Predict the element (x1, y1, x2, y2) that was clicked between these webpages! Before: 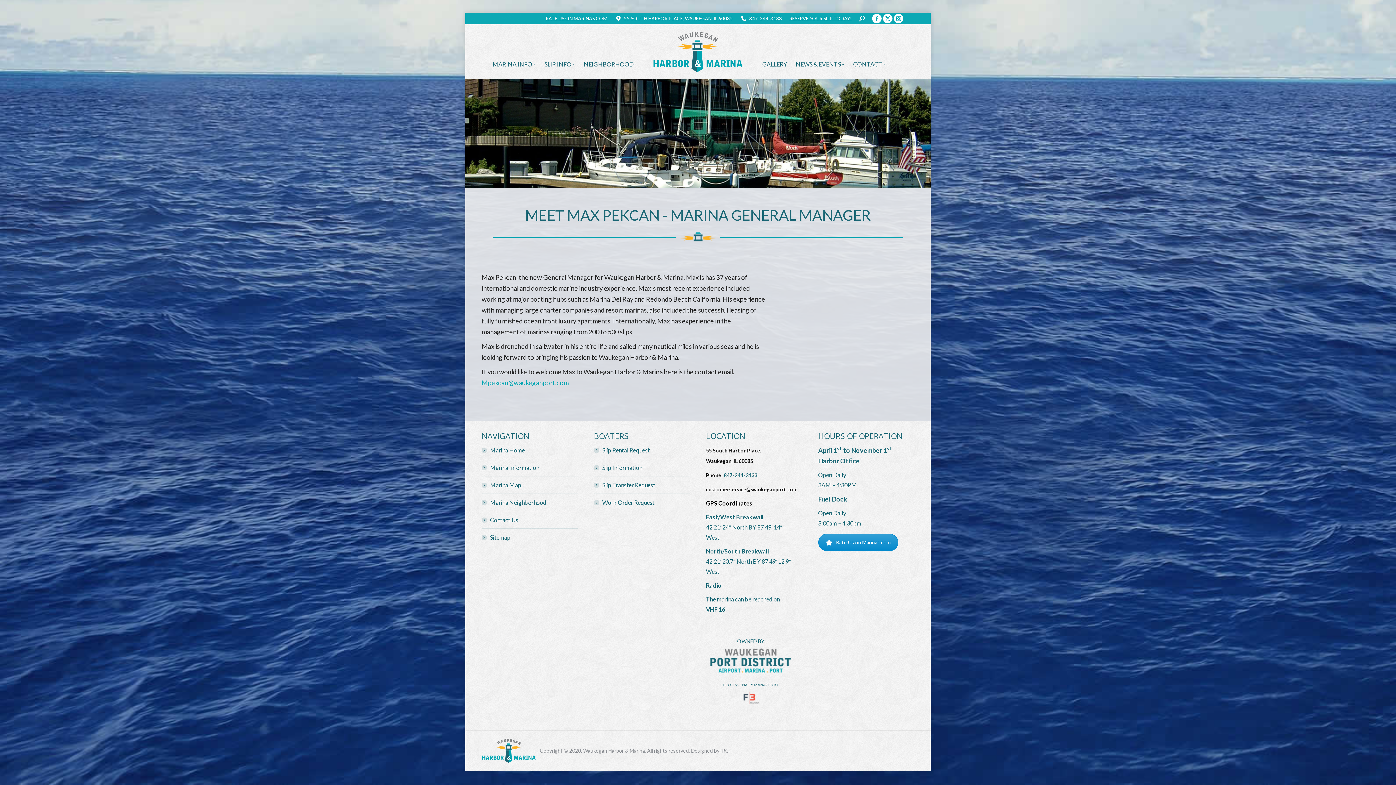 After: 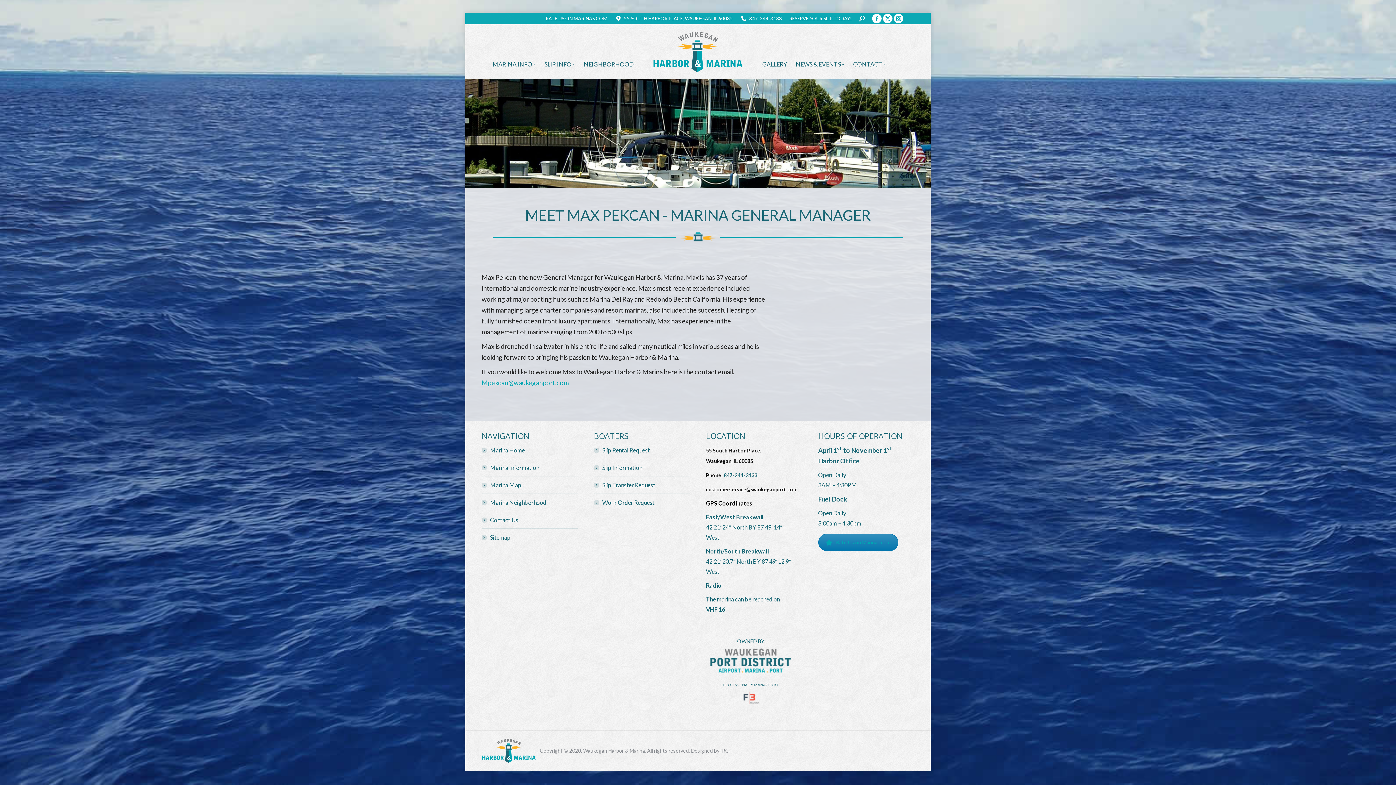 Action: bbox: (818, 534, 898, 551) label: Rate Us on Marinas.com